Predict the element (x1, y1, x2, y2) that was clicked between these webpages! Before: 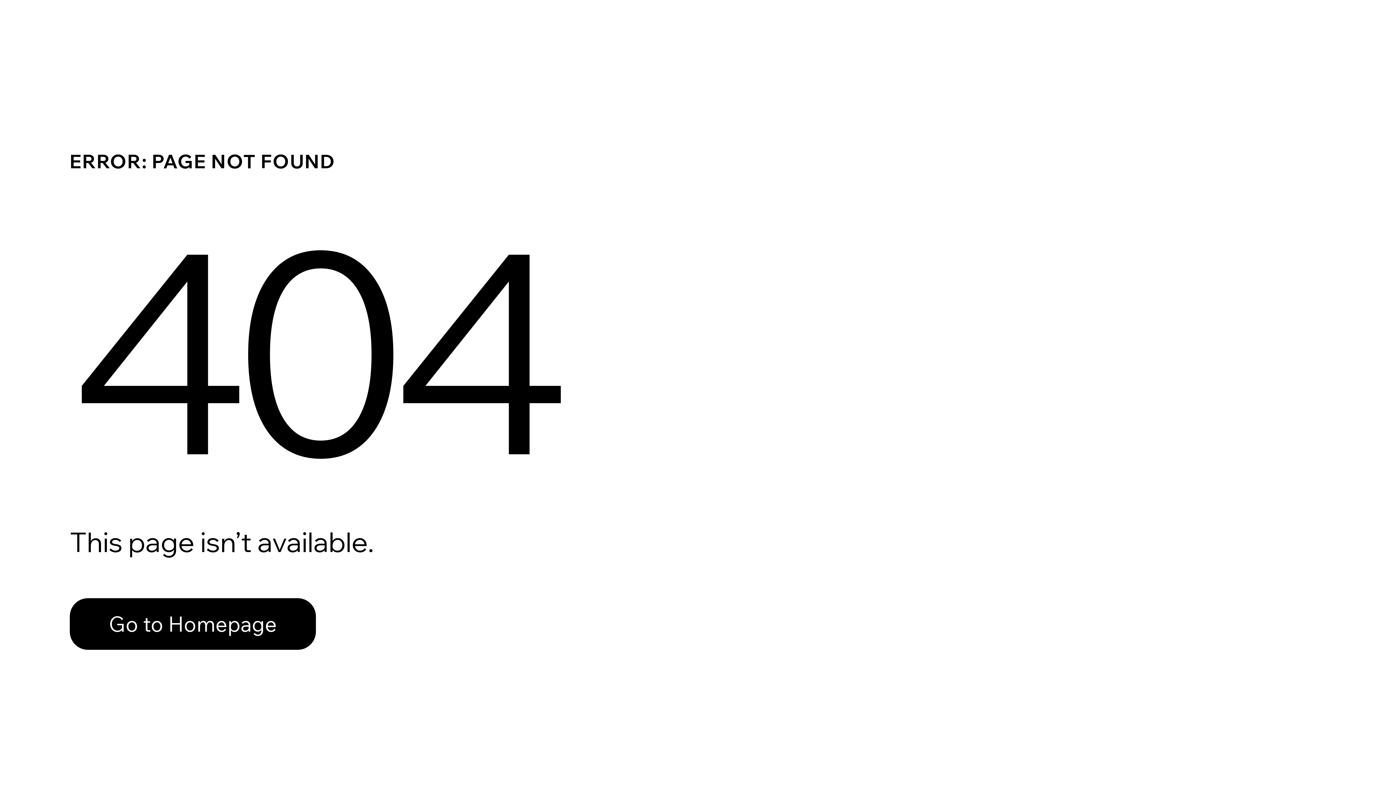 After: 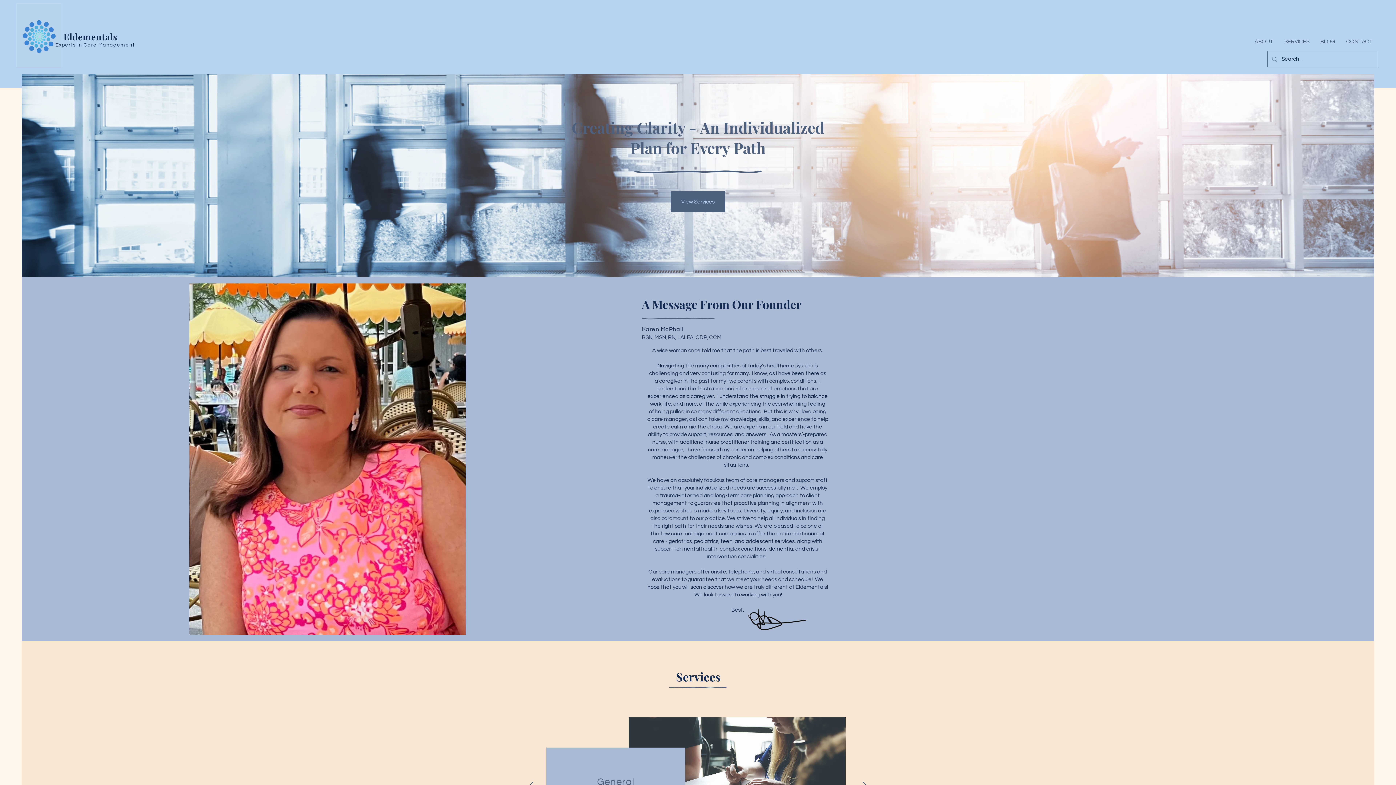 Action: bbox: (69, 598, 316, 650) label: Go to Homepage